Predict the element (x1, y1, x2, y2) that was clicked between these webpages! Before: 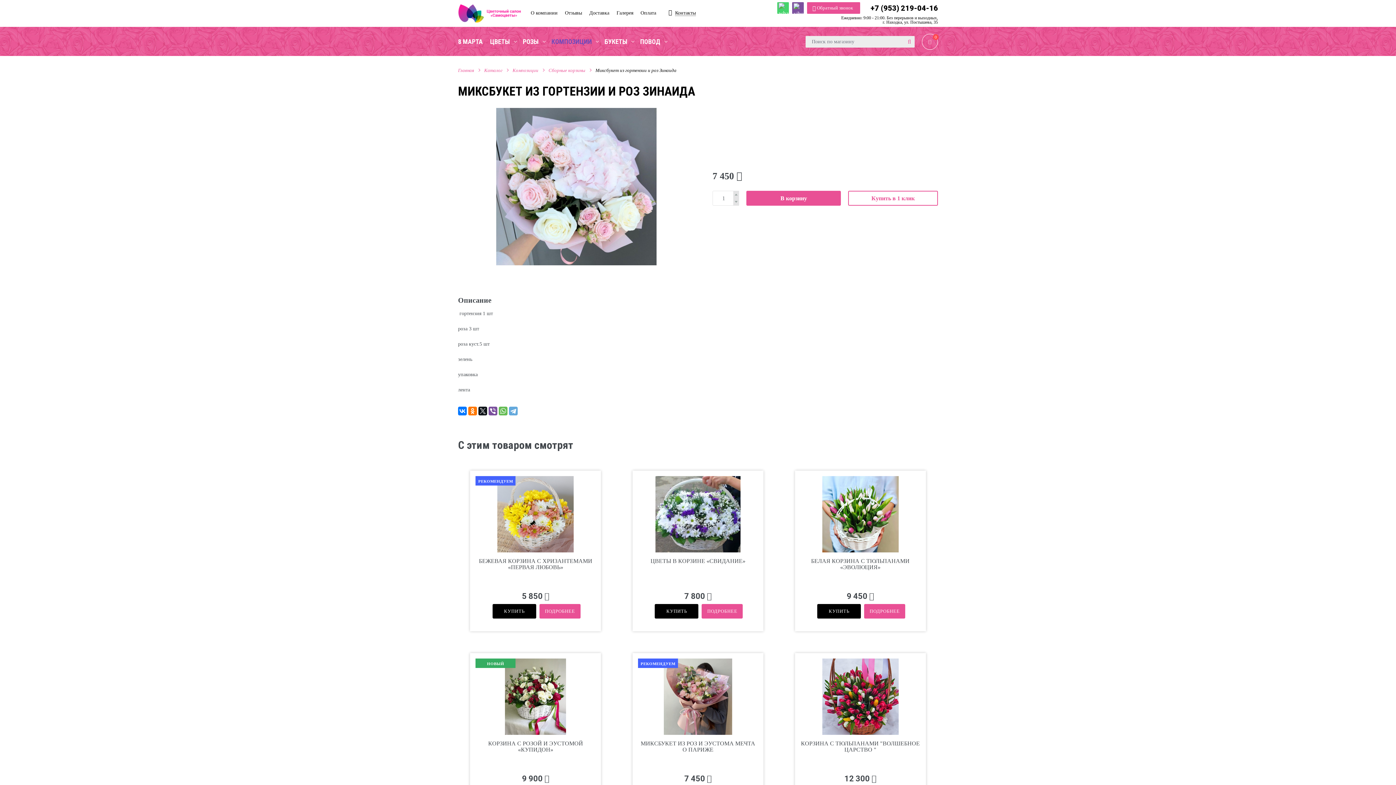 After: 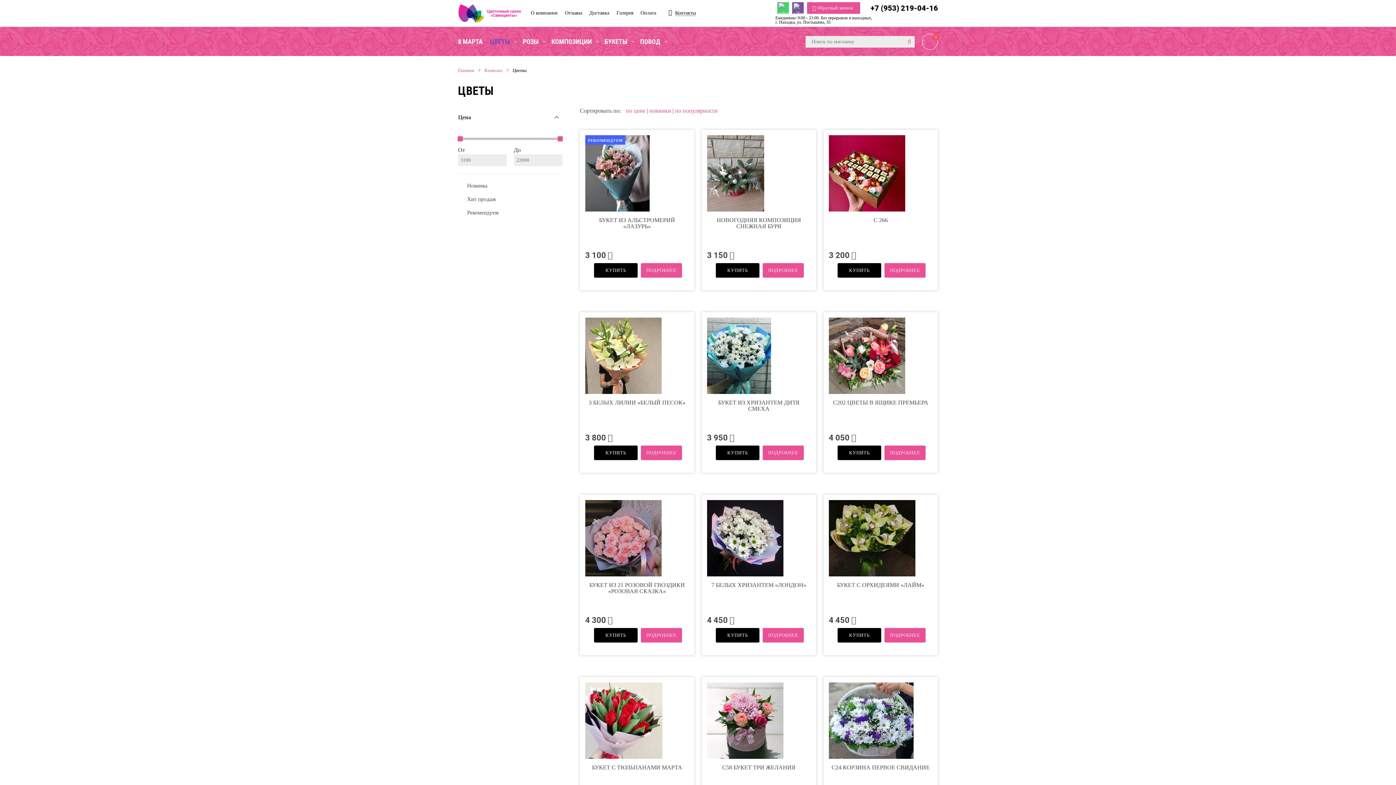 Action: bbox: (490, 37, 517, 45) label: ЦВЕТЫ